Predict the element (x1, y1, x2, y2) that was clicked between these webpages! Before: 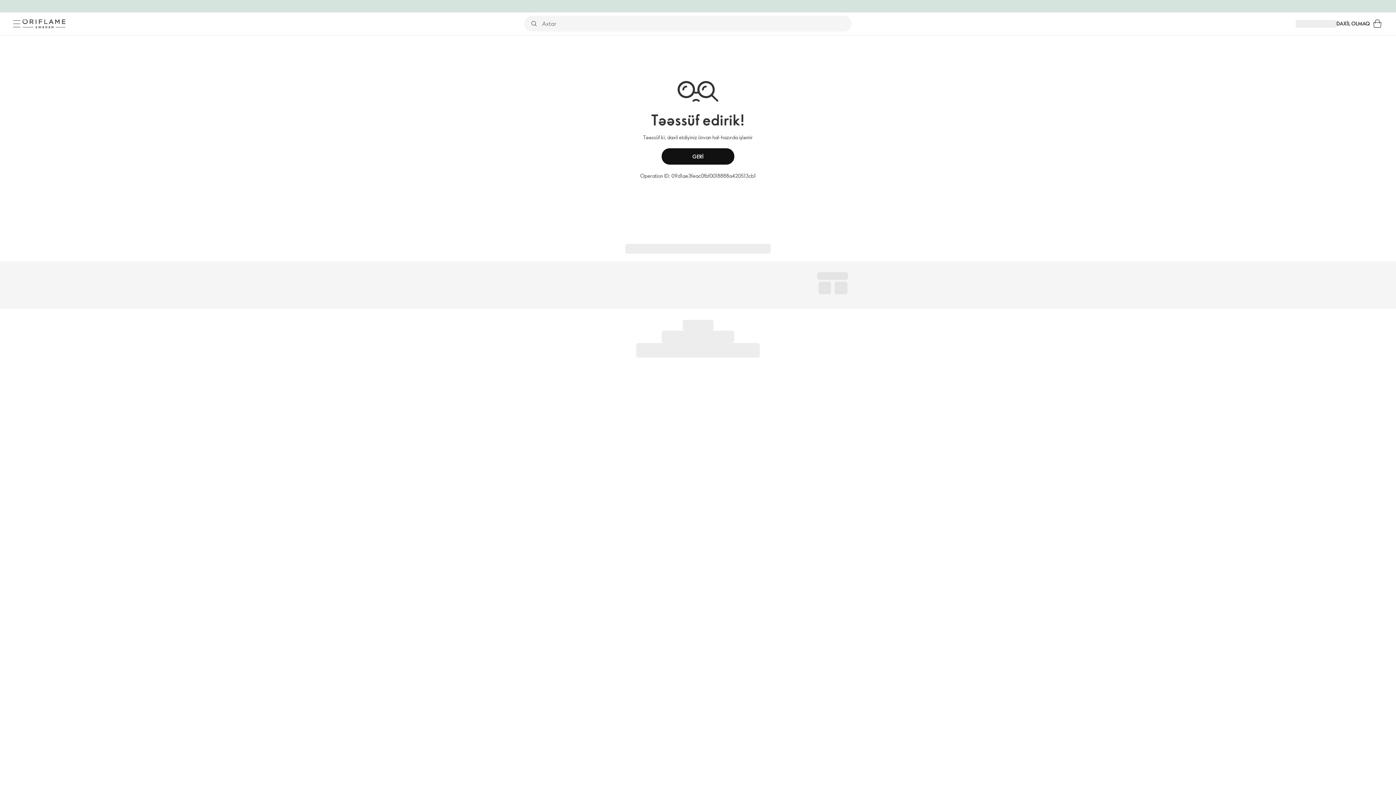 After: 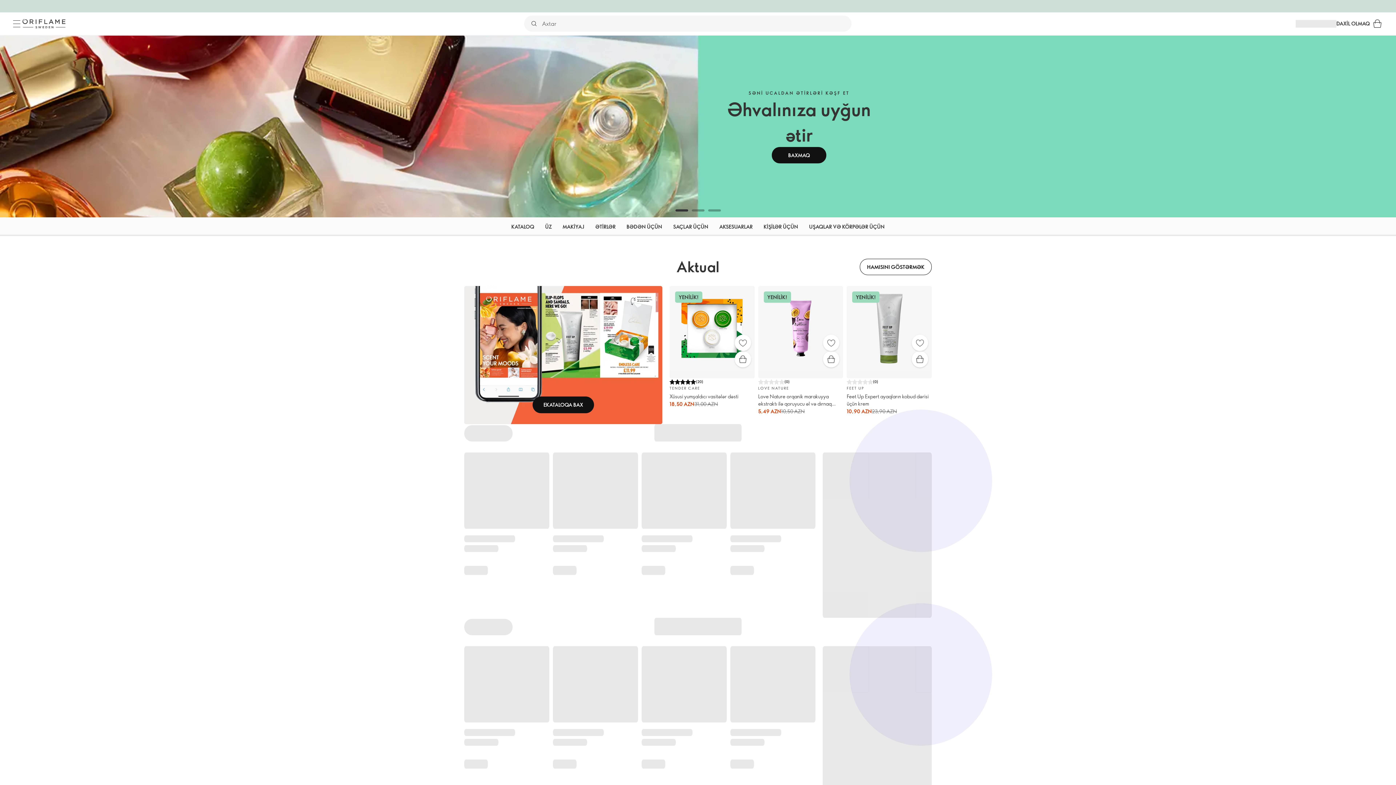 Action: bbox: (22, 18, 65, 28) label: Oriflame İsveç